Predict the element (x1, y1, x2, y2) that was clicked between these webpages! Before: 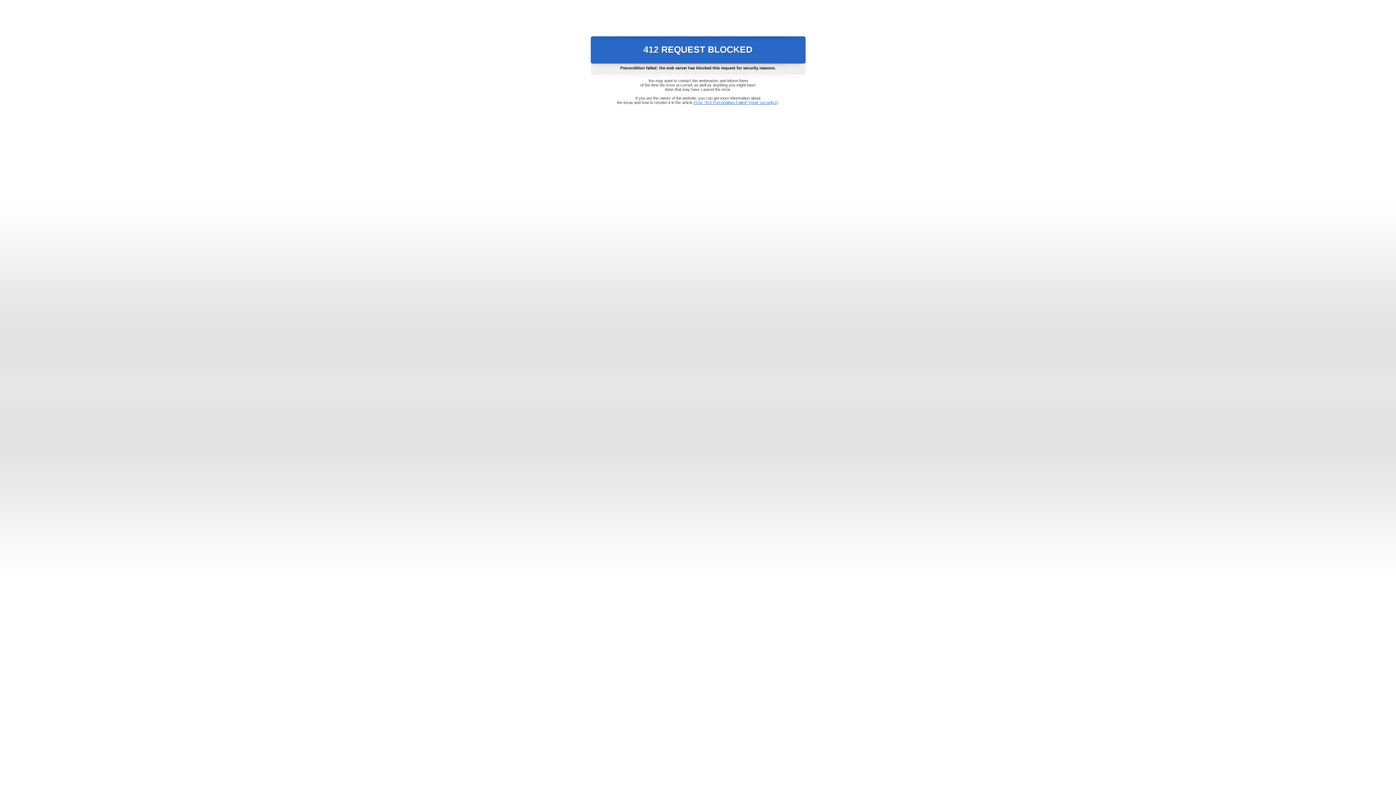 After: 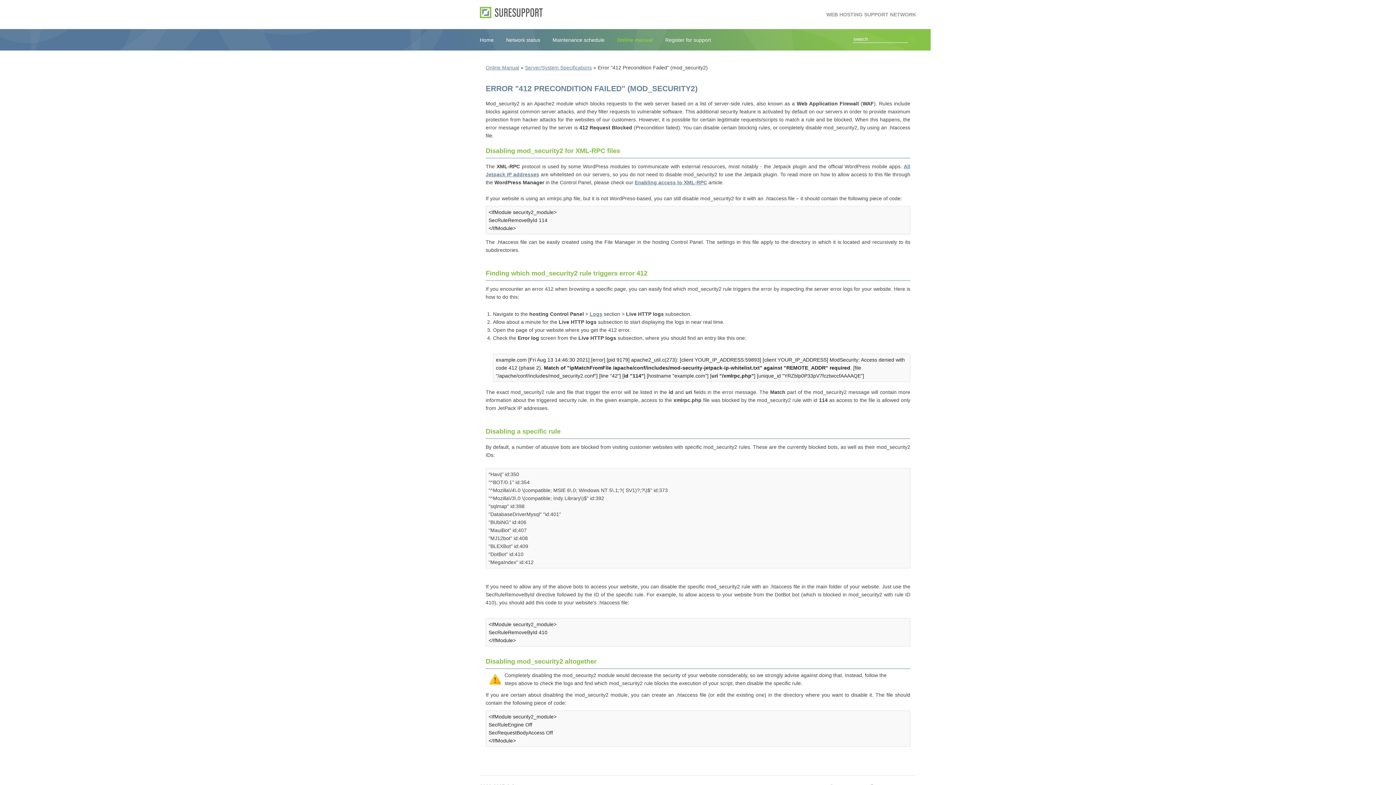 Action: label: Error "412 Precondition Failed" (mod_security2) bbox: (693, 100, 778, 104)